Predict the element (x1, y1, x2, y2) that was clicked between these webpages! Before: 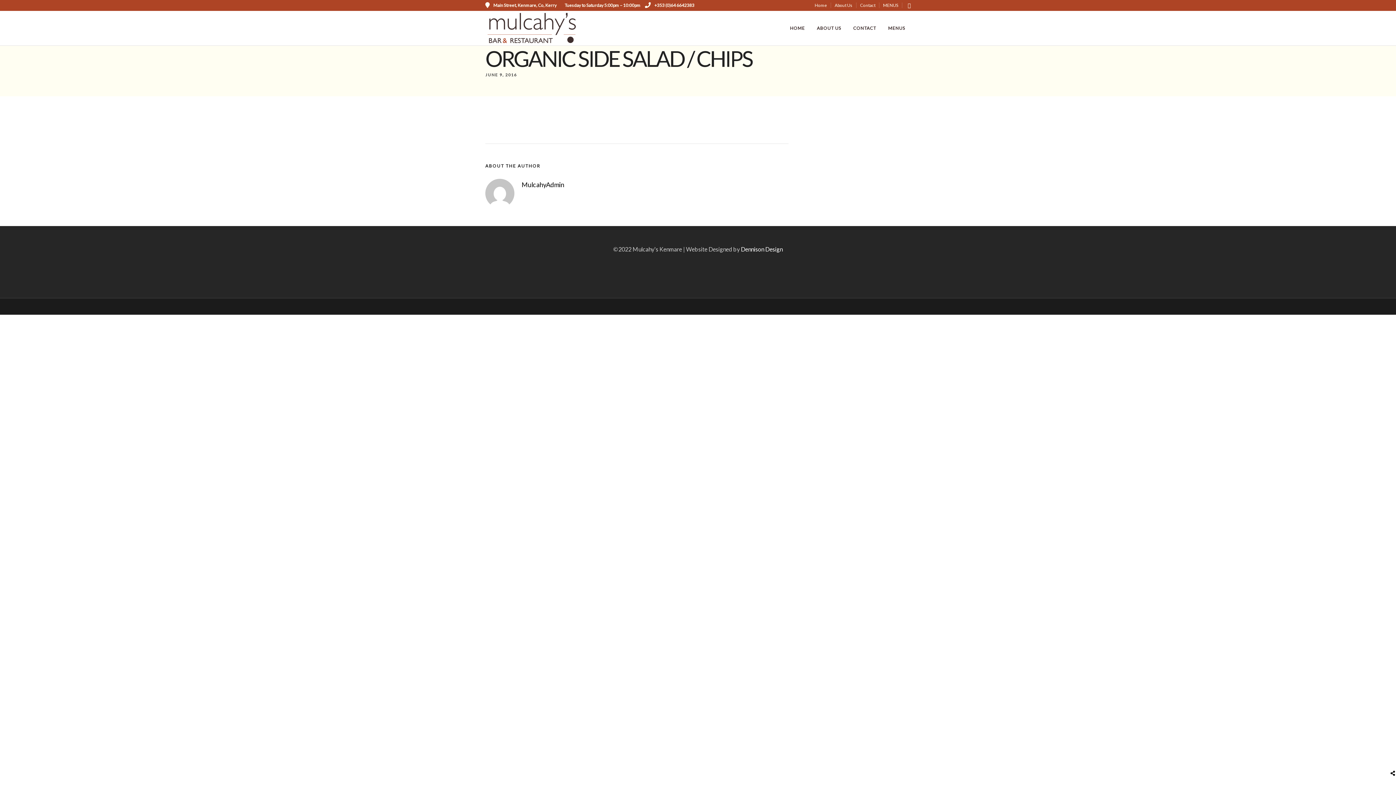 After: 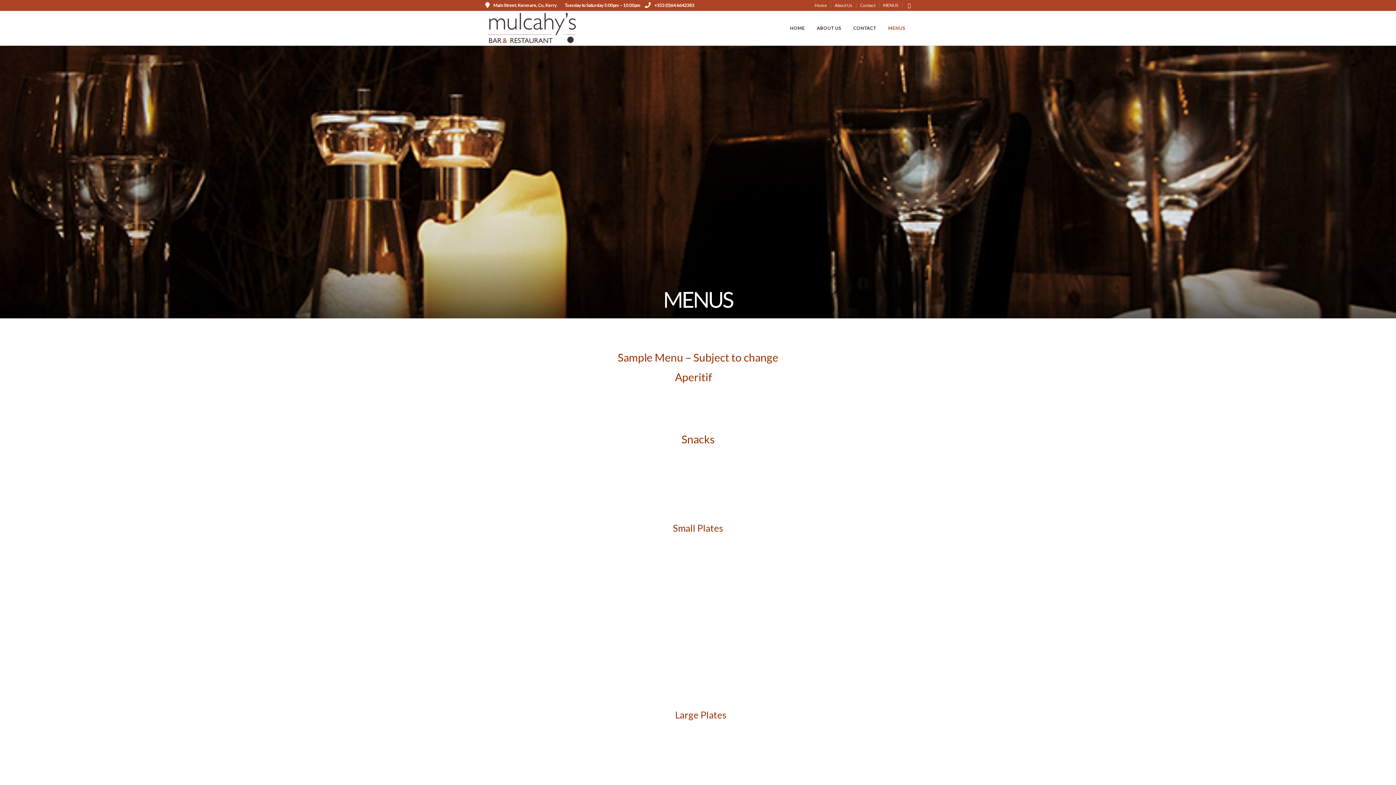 Action: label: MENUS bbox: (882, 10, 910, 45)